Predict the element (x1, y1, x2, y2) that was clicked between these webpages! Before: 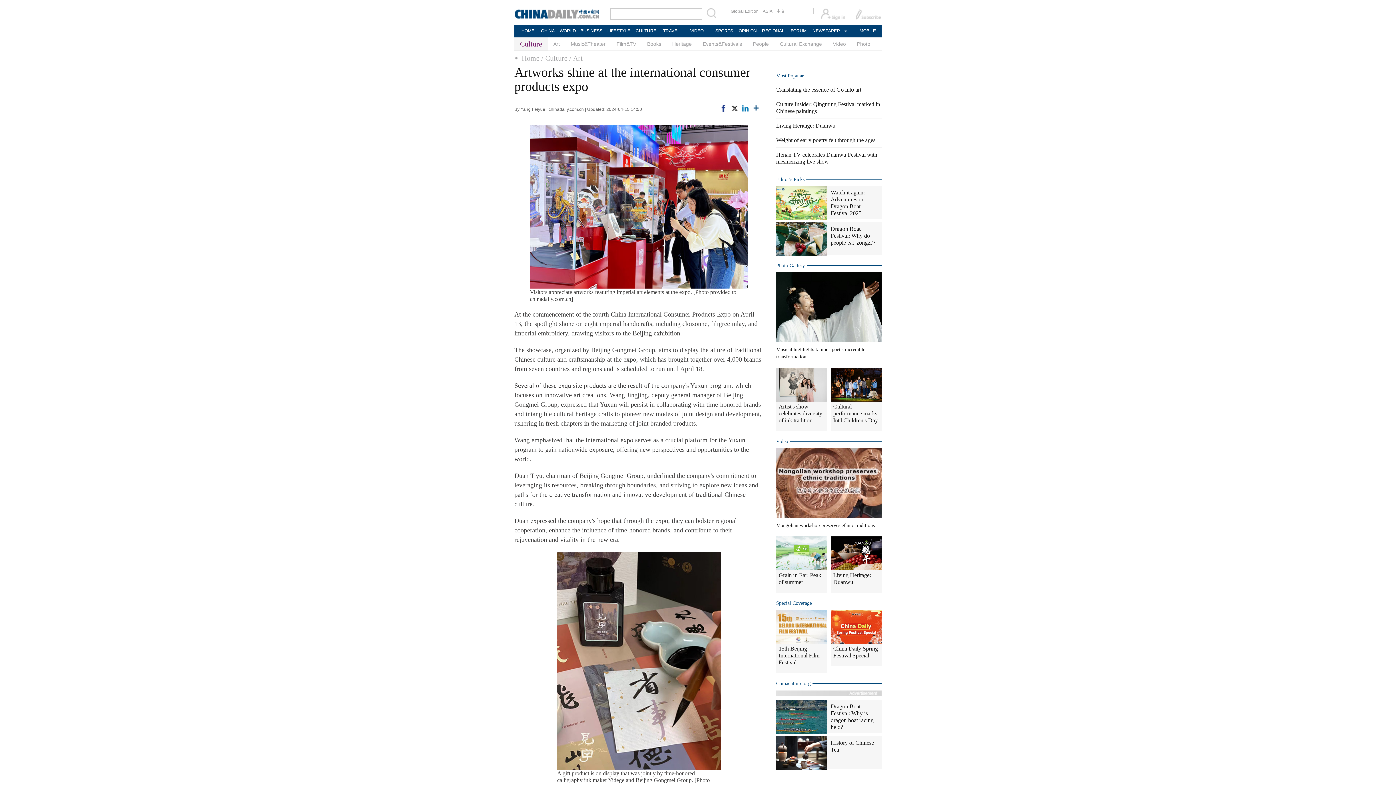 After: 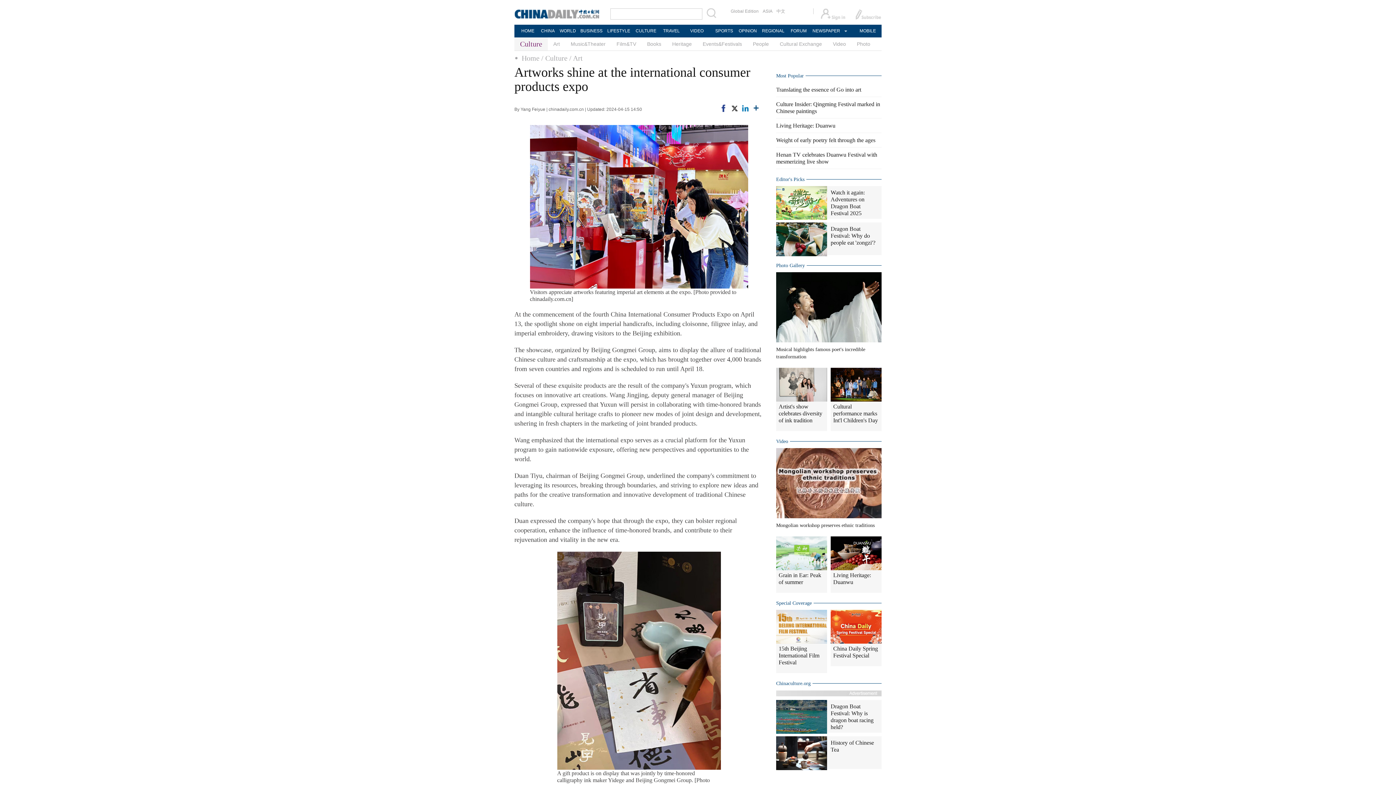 Action: bbox: (776, 480, 881, 485)